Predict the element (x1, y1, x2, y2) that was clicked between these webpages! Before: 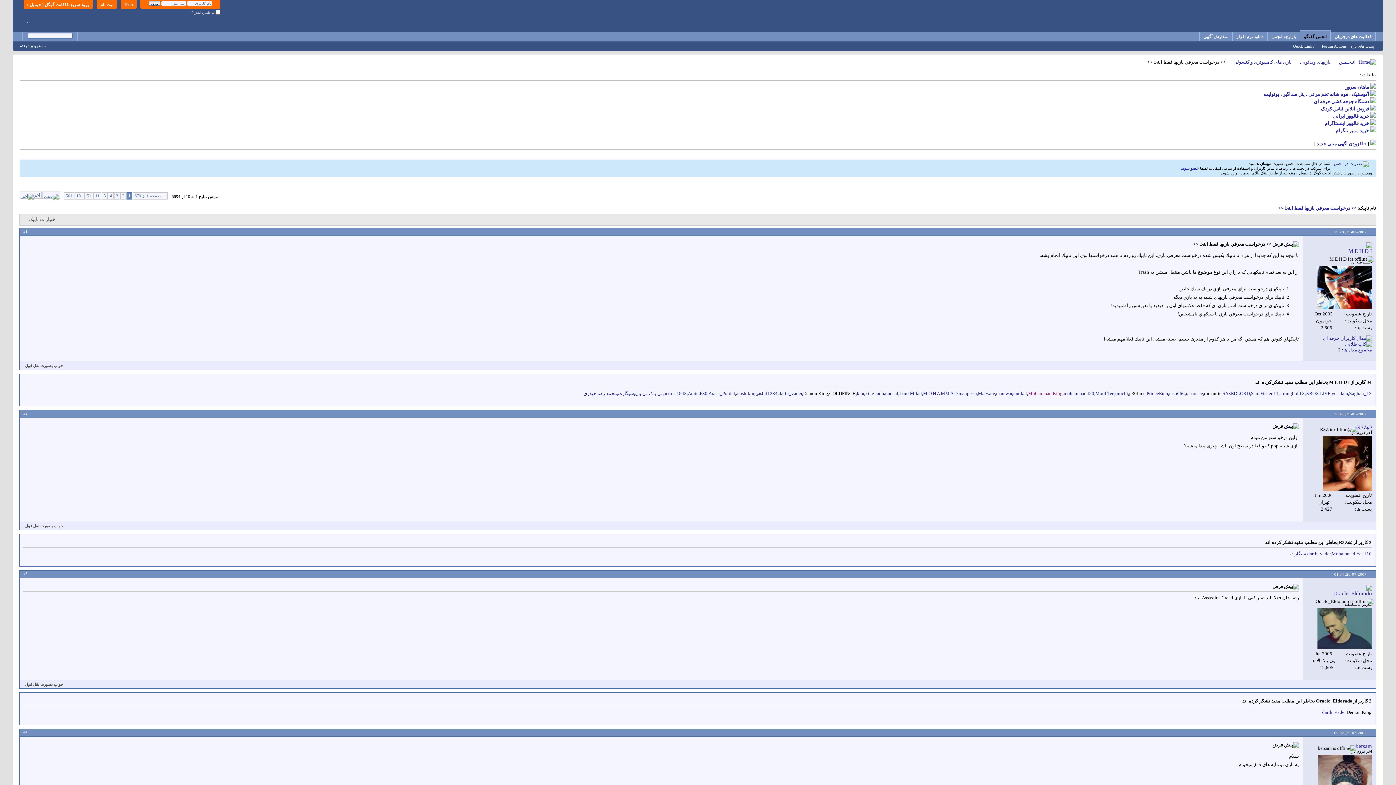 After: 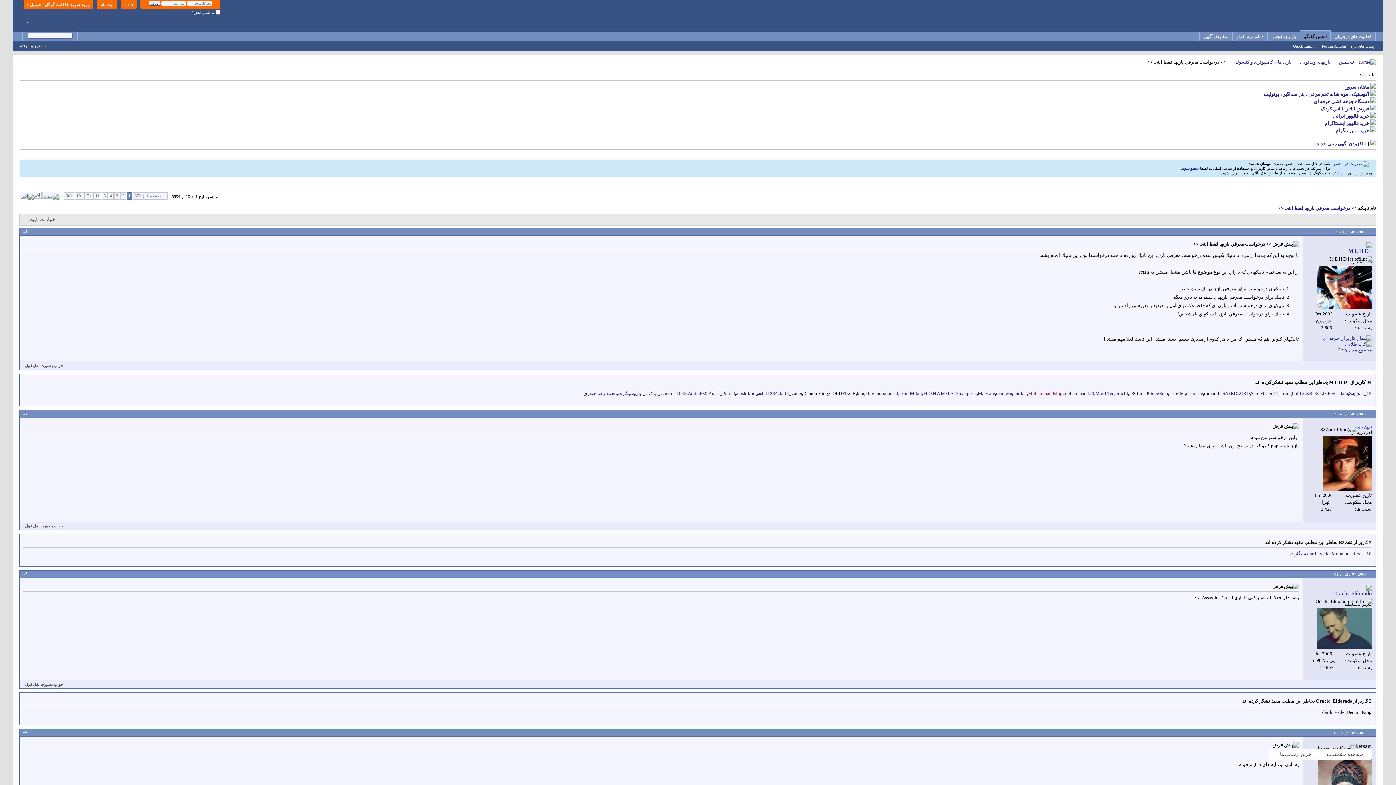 Action: label: bersam bbox: (1356, 743, 1372, 749)